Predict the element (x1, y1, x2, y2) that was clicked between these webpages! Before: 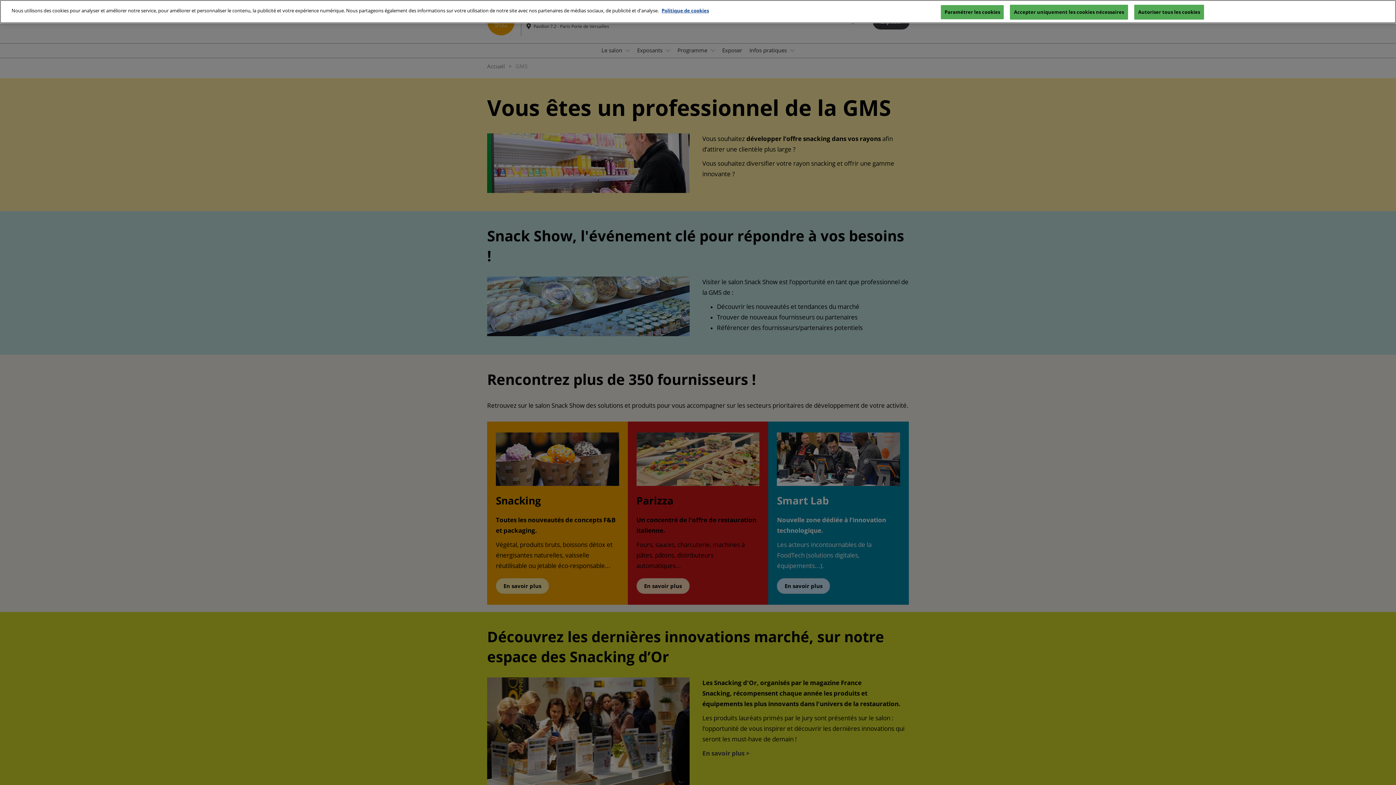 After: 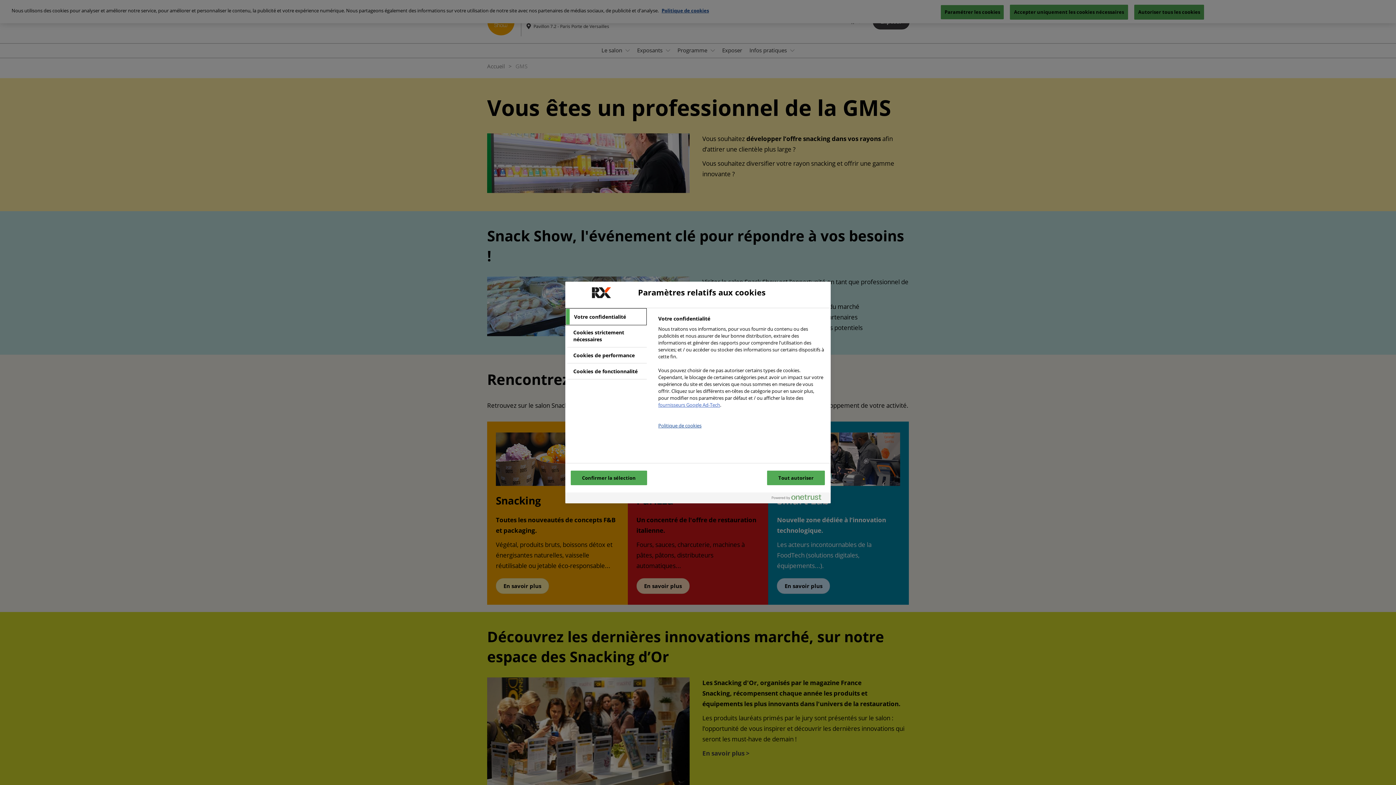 Action: label: Paramétrer les cookies bbox: (941, 5, 1004, 19)